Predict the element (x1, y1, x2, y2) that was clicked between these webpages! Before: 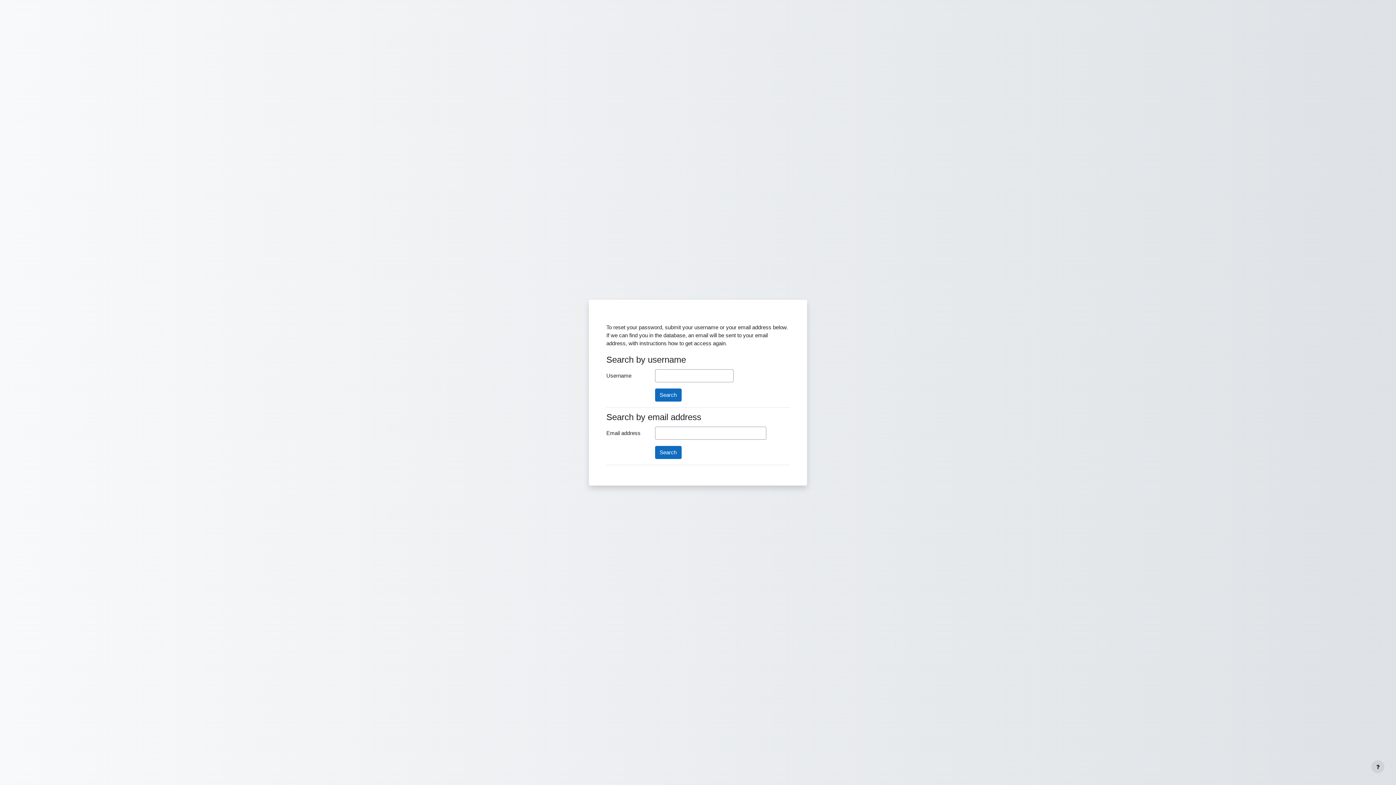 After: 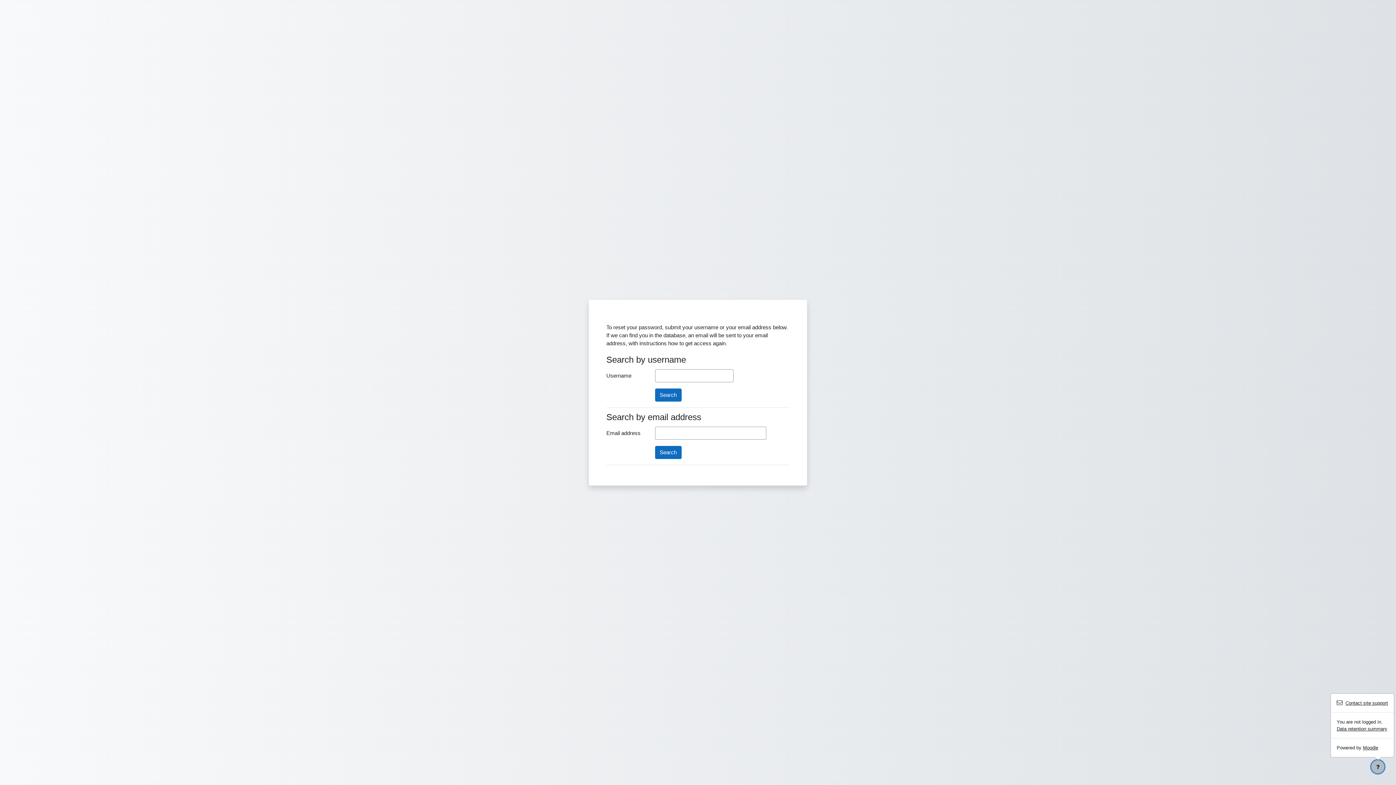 Action: label: Show footer bbox: (1371, 760, 1384, 773)